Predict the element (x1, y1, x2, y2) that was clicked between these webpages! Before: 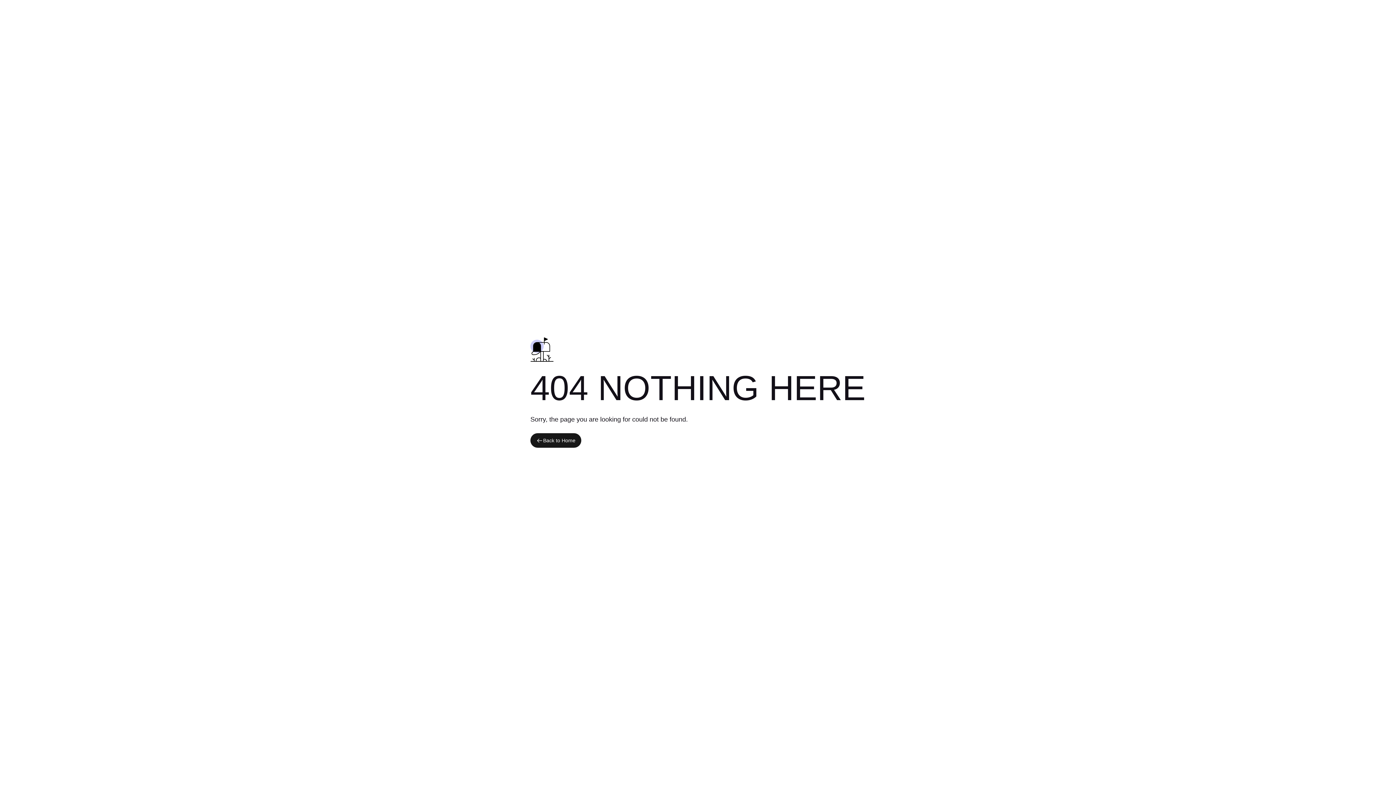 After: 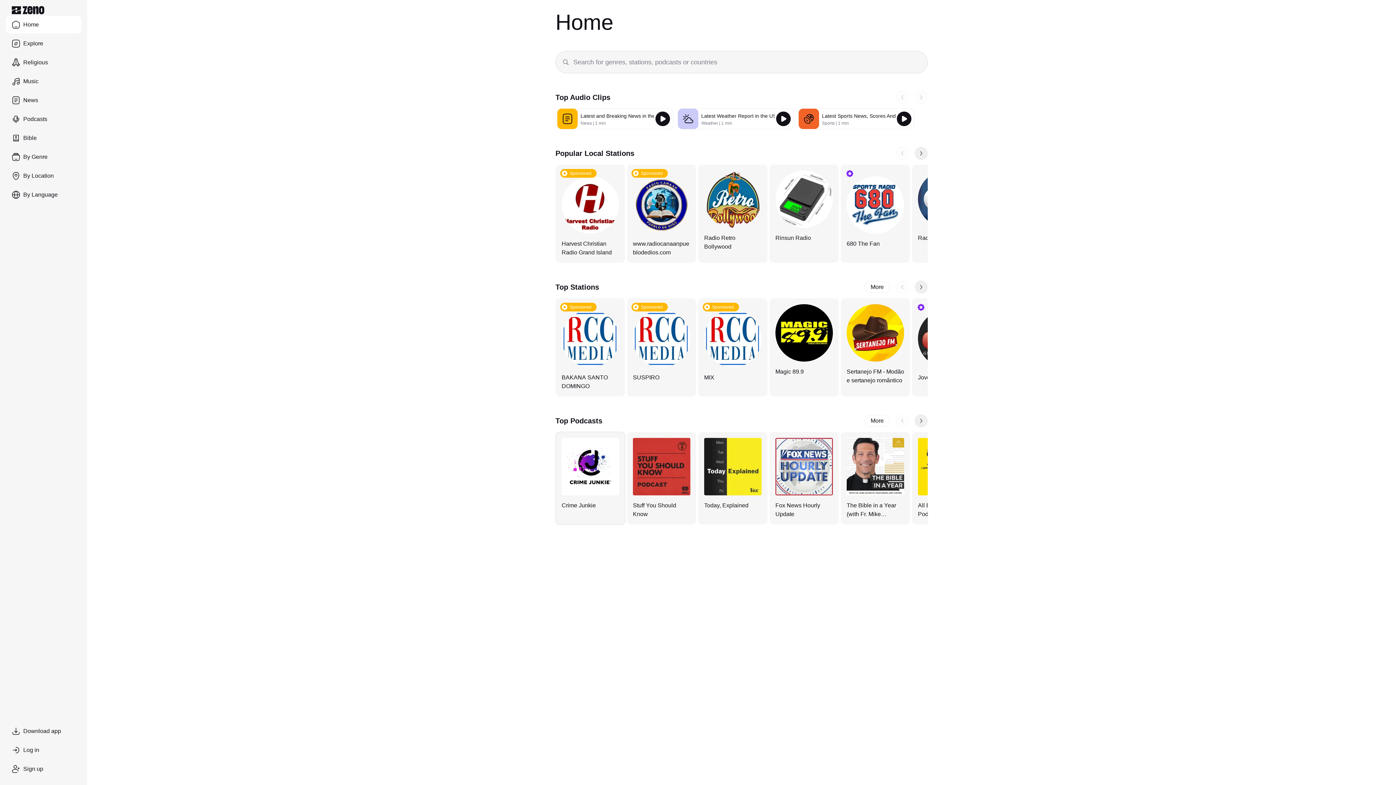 Action: bbox: (530, 433, 581, 448) label: Back to Home